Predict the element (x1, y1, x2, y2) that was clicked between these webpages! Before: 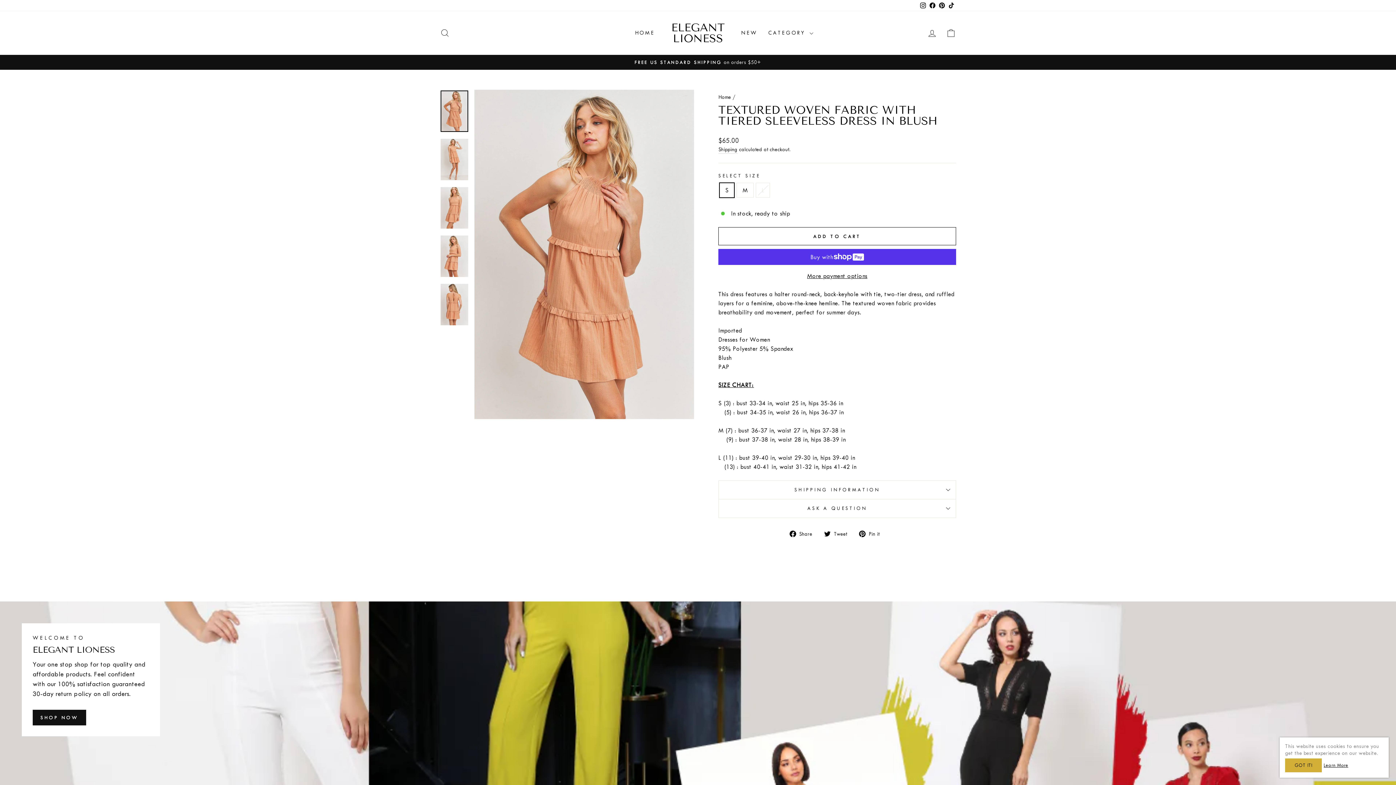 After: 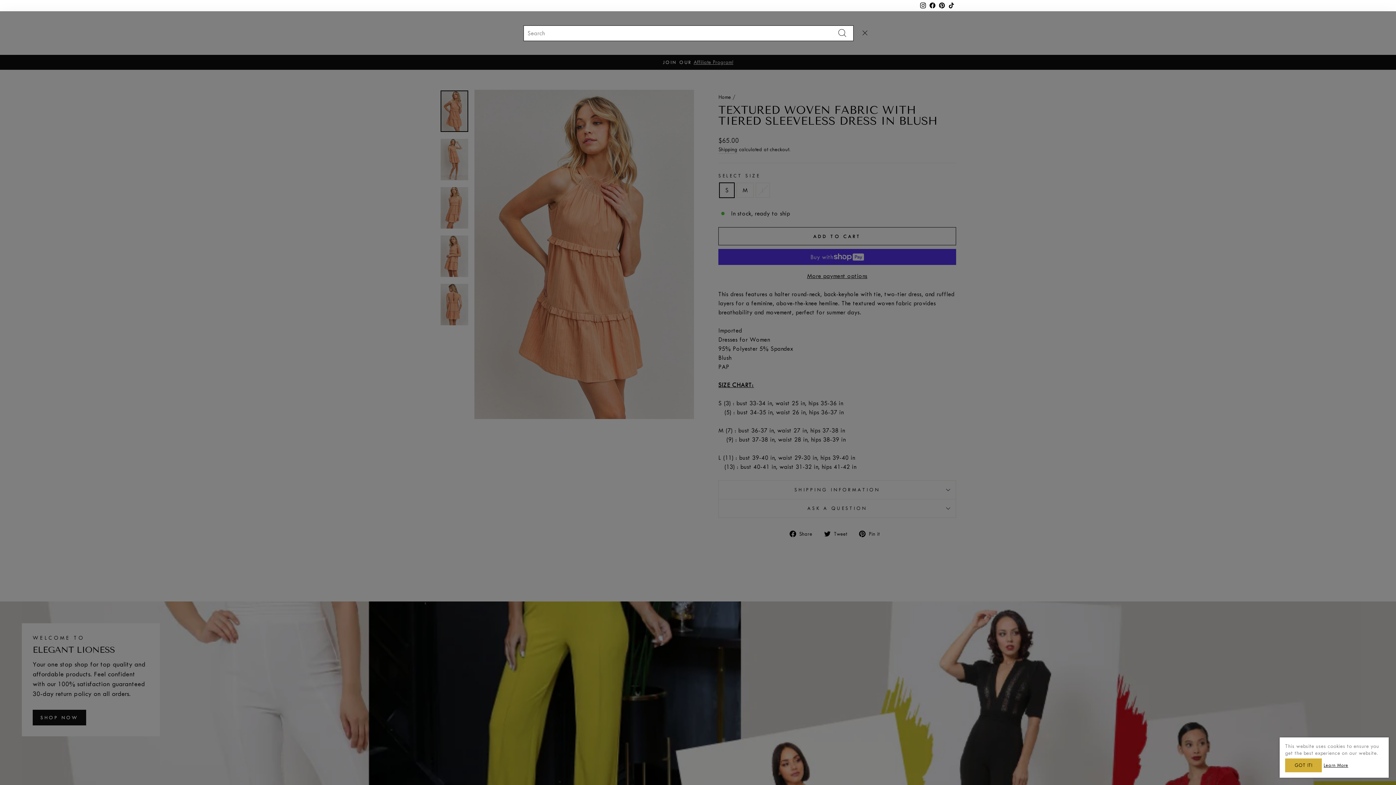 Action: bbox: (435, 25, 454, 40) label: SEARCH